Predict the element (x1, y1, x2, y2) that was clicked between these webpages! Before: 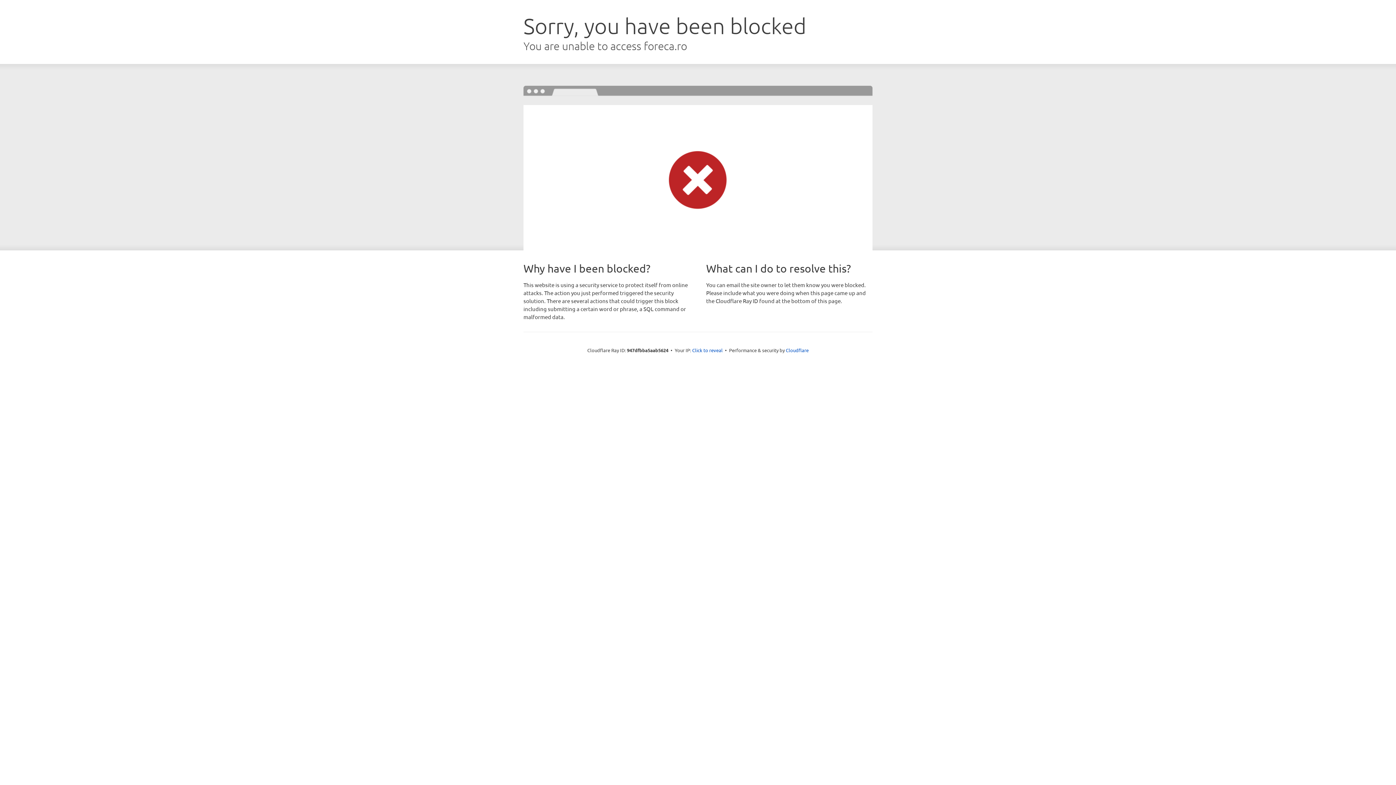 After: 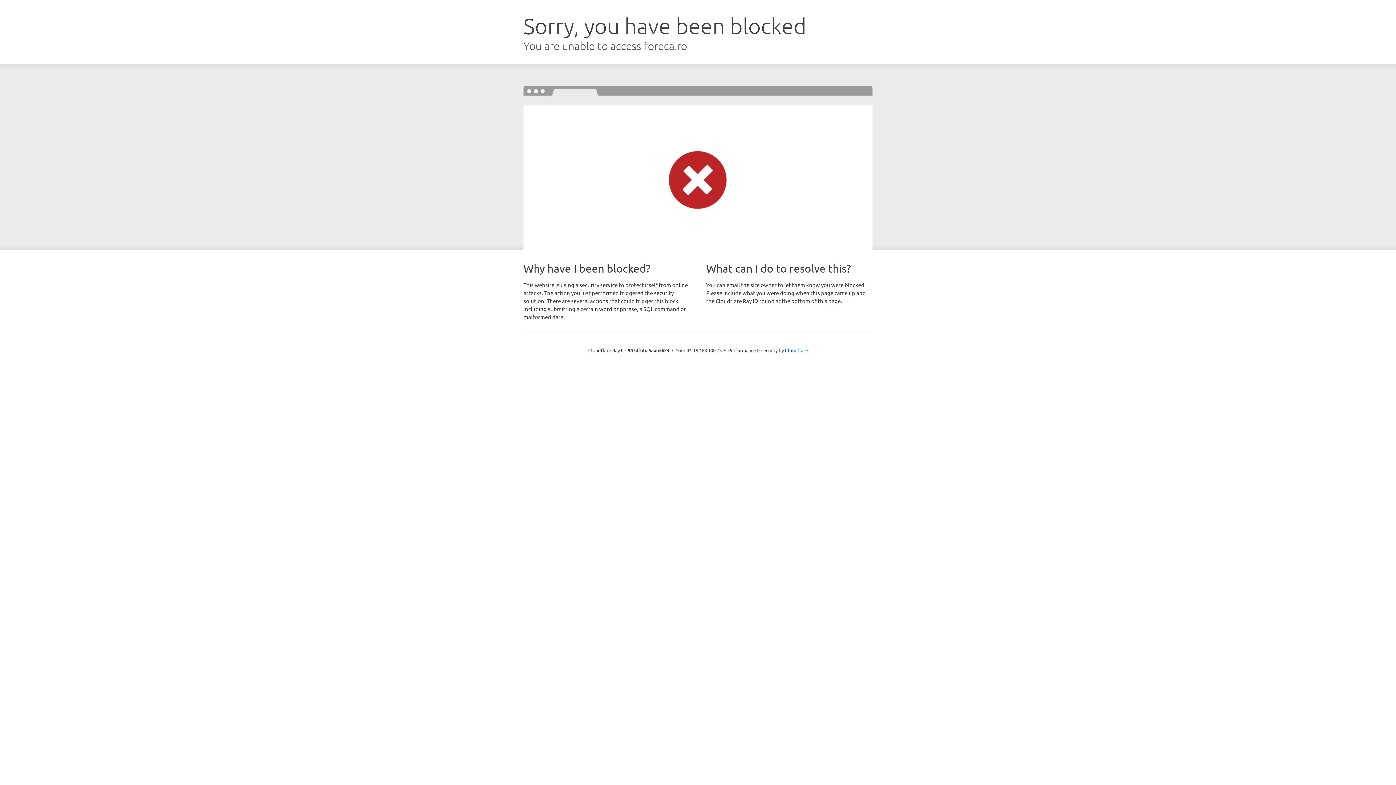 Action: bbox: (692, 346, 722, 353) label: Click to reveal